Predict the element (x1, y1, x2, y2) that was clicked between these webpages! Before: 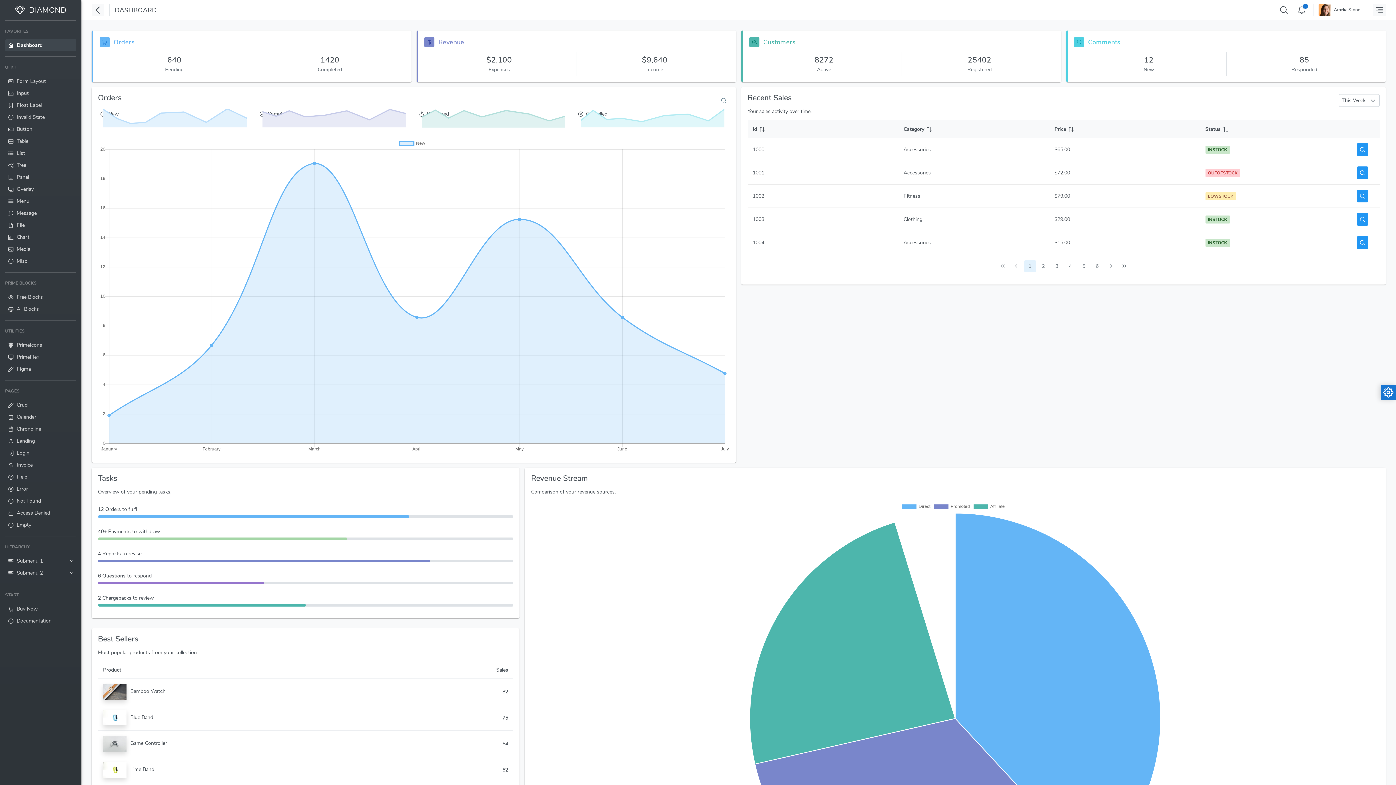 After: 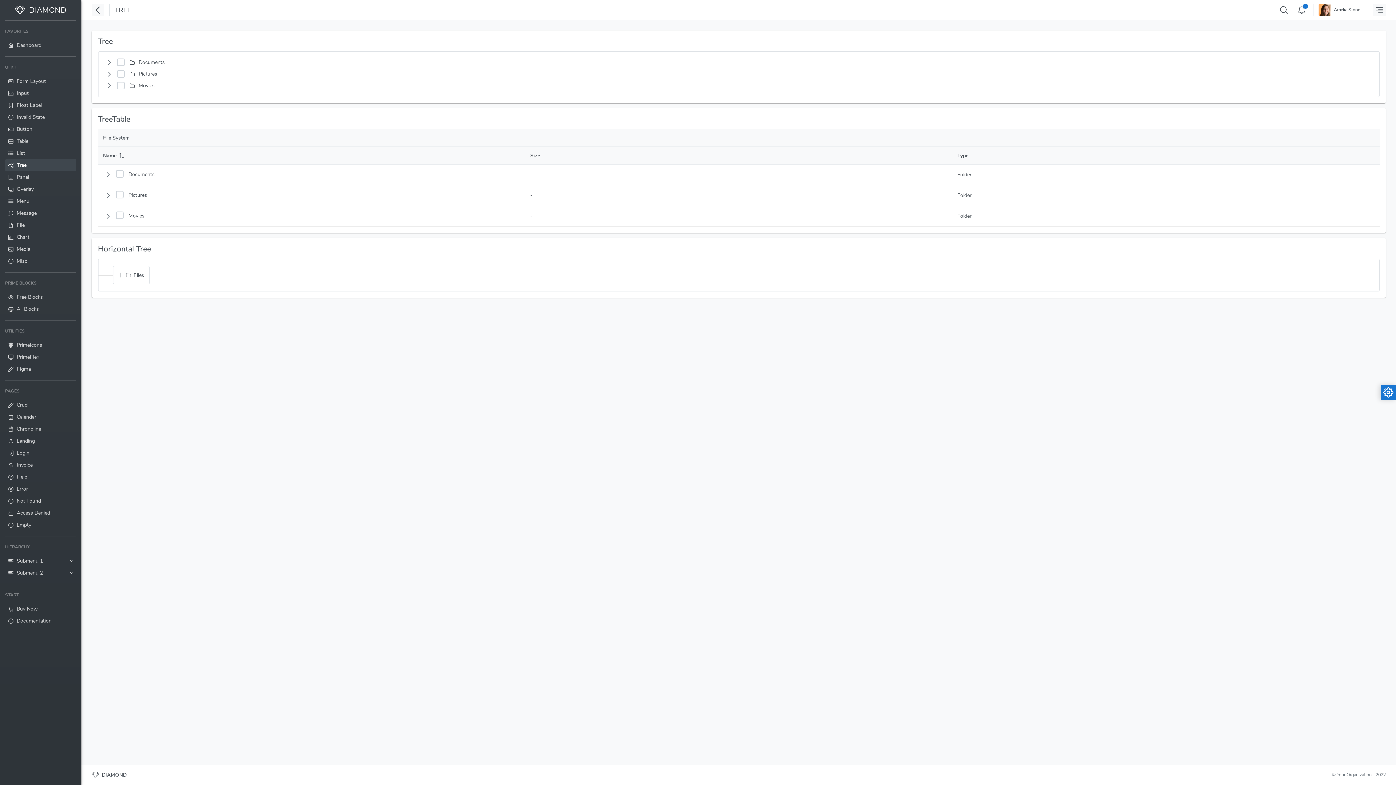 Action: bbox: (5, 159, 76, 171) label: Tree